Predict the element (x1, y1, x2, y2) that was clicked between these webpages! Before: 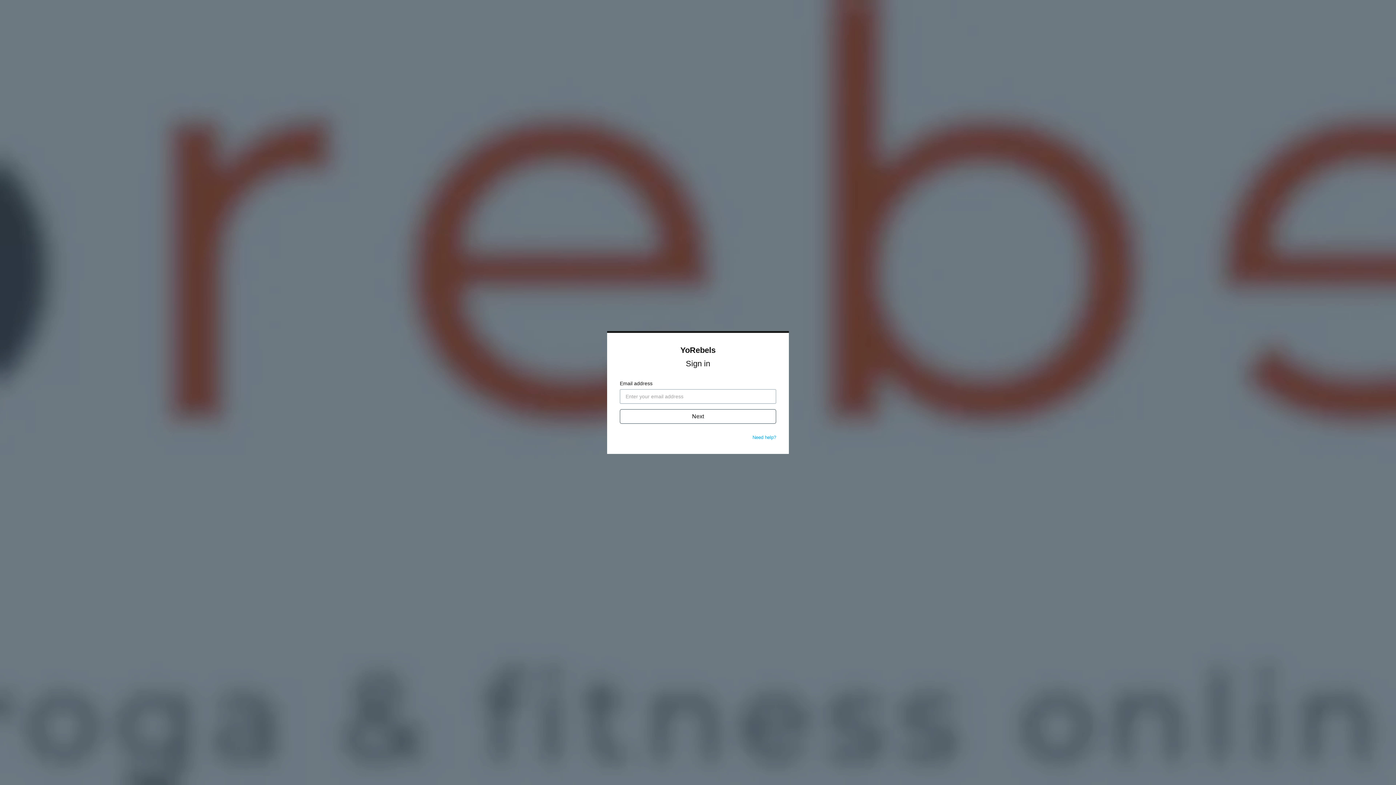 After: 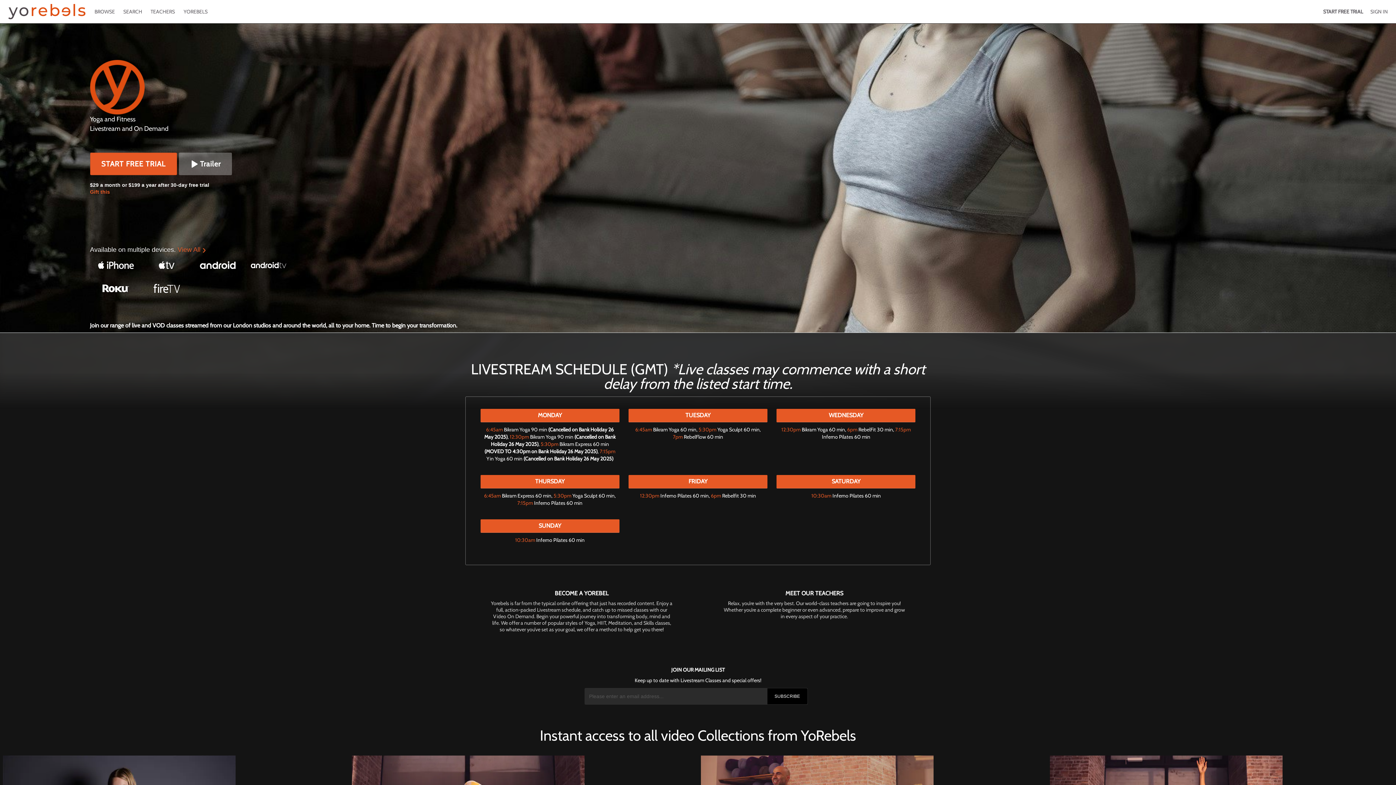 Action: bbox: (680, 345, 715, 354) label: YoRebels